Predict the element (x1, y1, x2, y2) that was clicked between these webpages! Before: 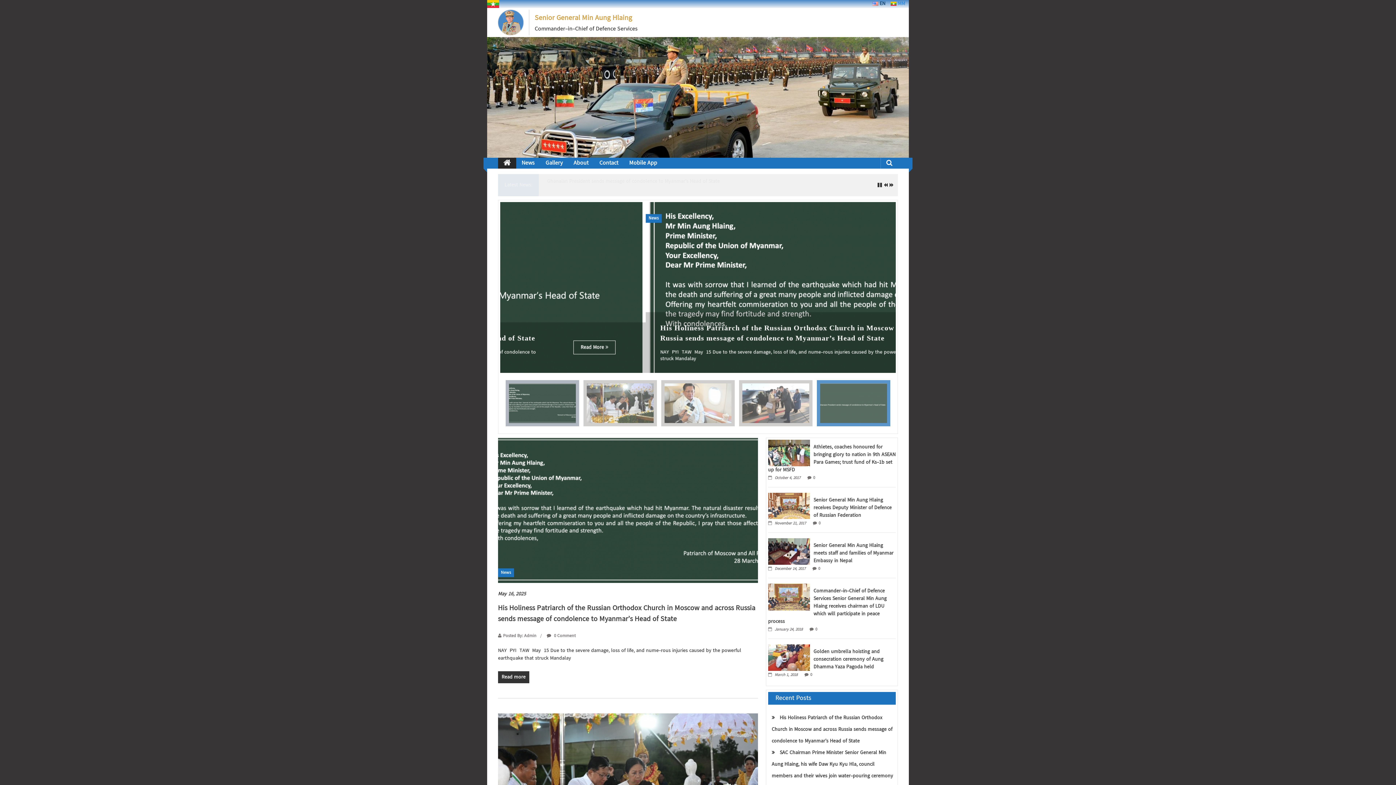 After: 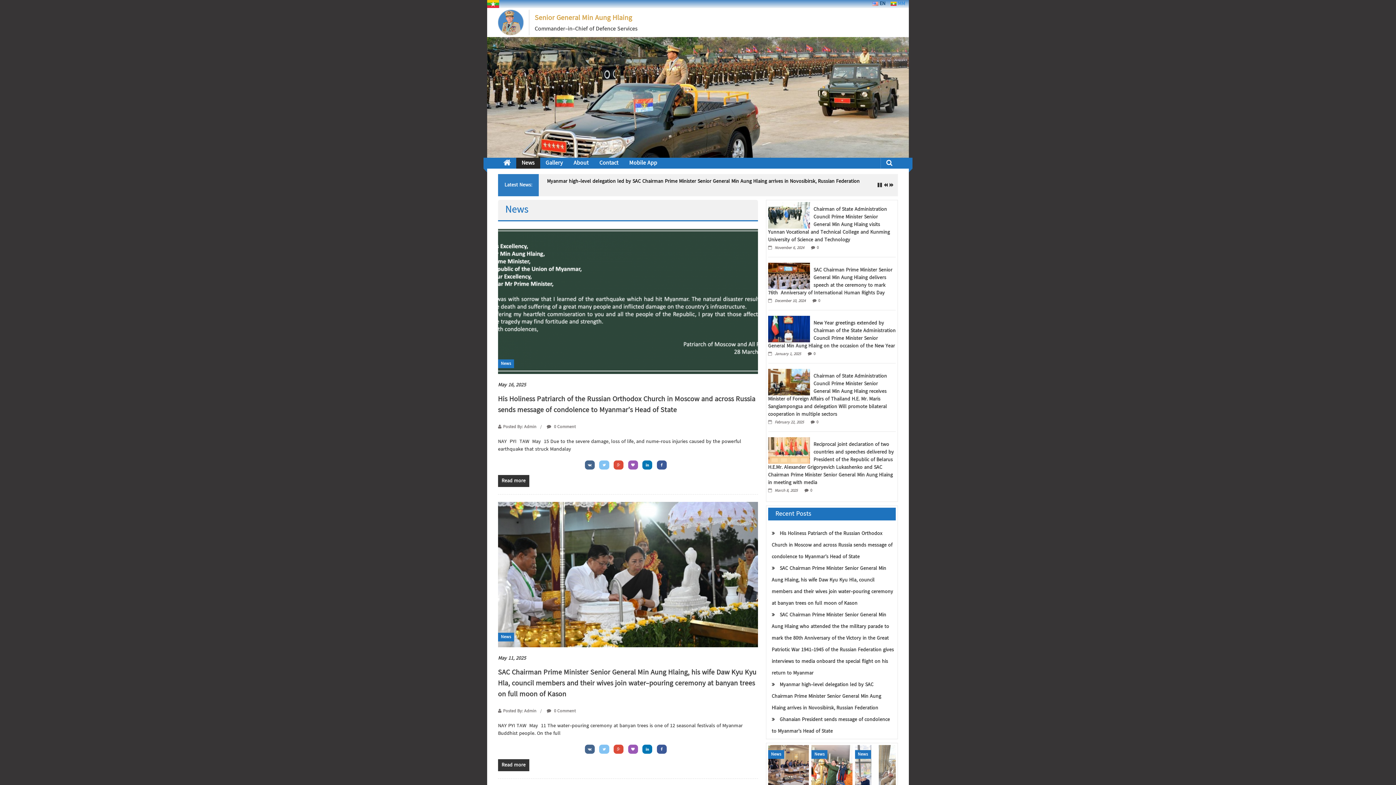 Action: bbox: (500, 214, 516, 222) label: News